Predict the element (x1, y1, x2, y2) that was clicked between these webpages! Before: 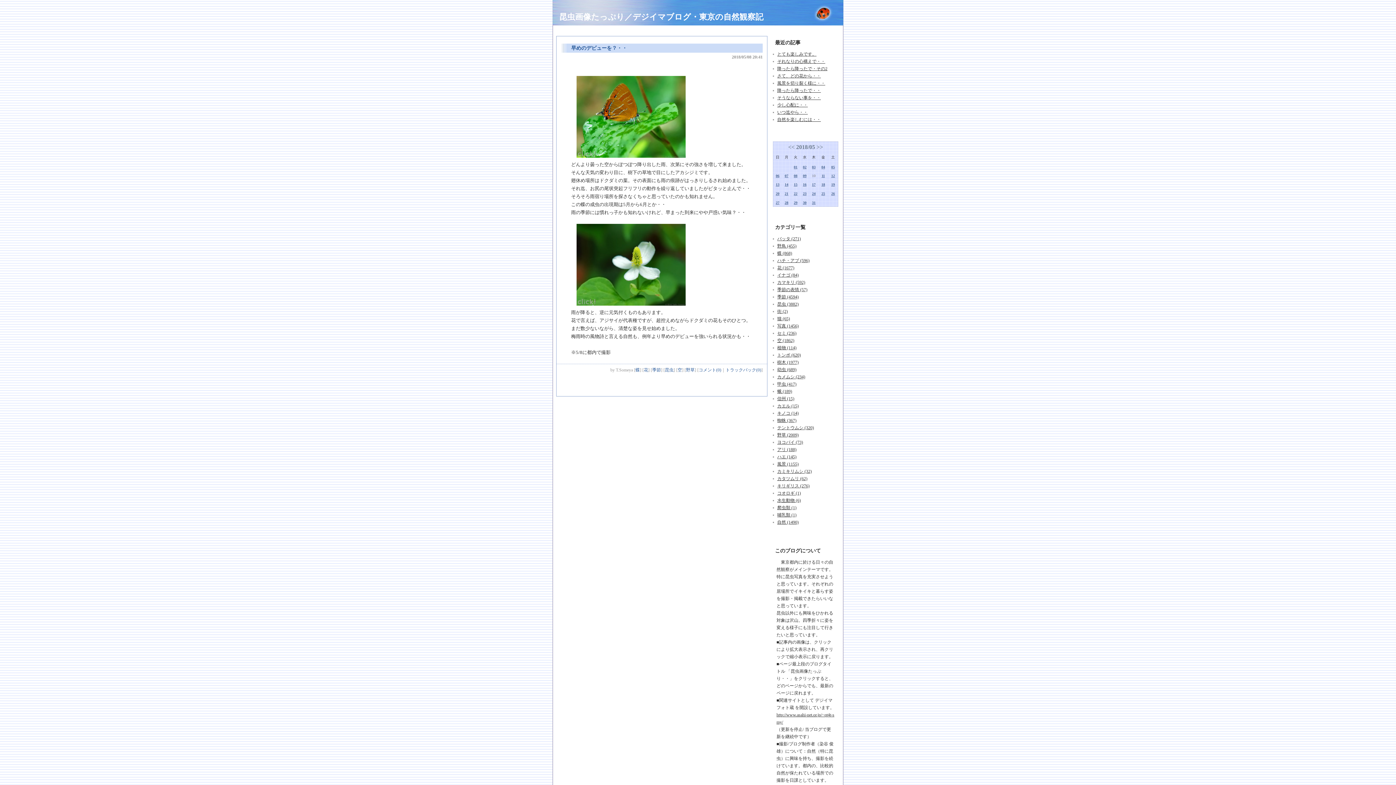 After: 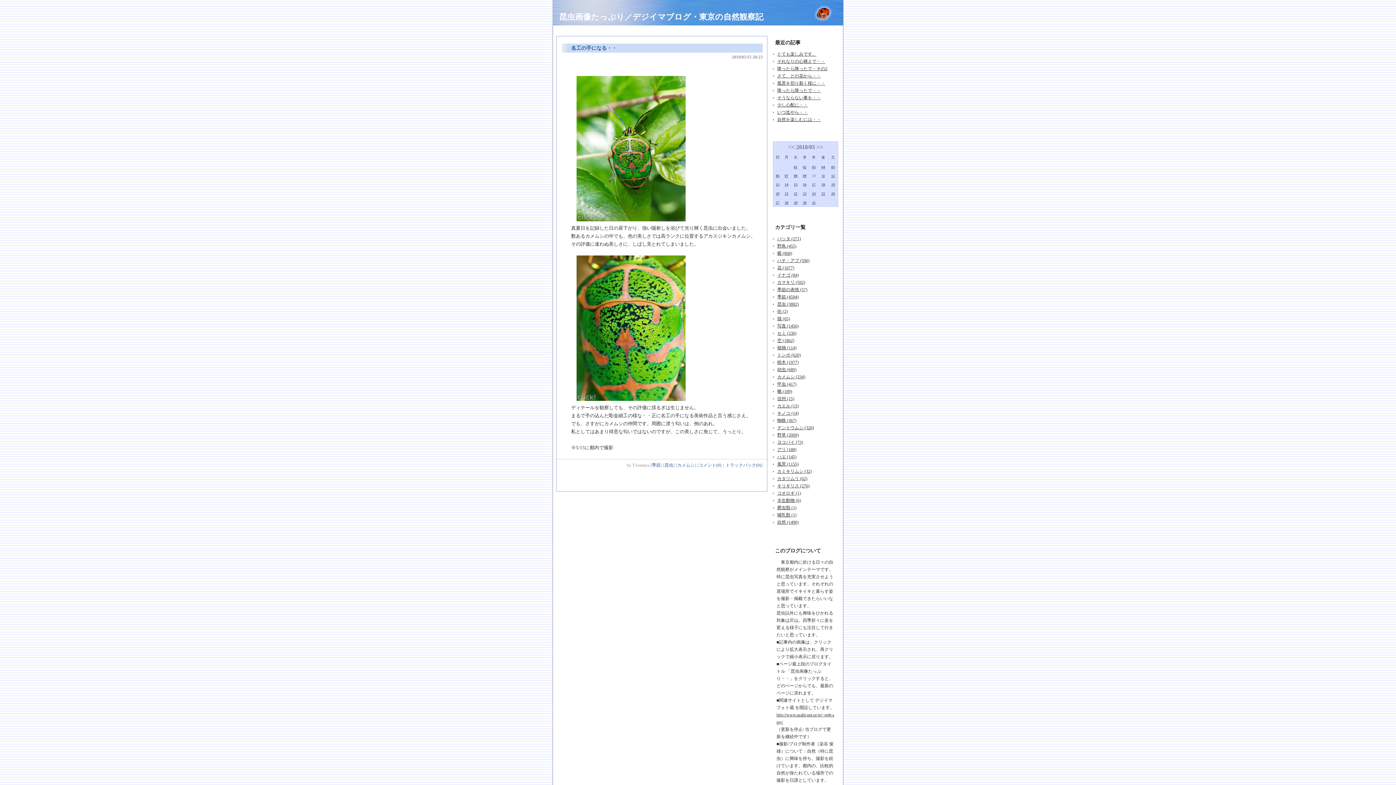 Action: label: 15 bbox: (794, 182, 797, 186)